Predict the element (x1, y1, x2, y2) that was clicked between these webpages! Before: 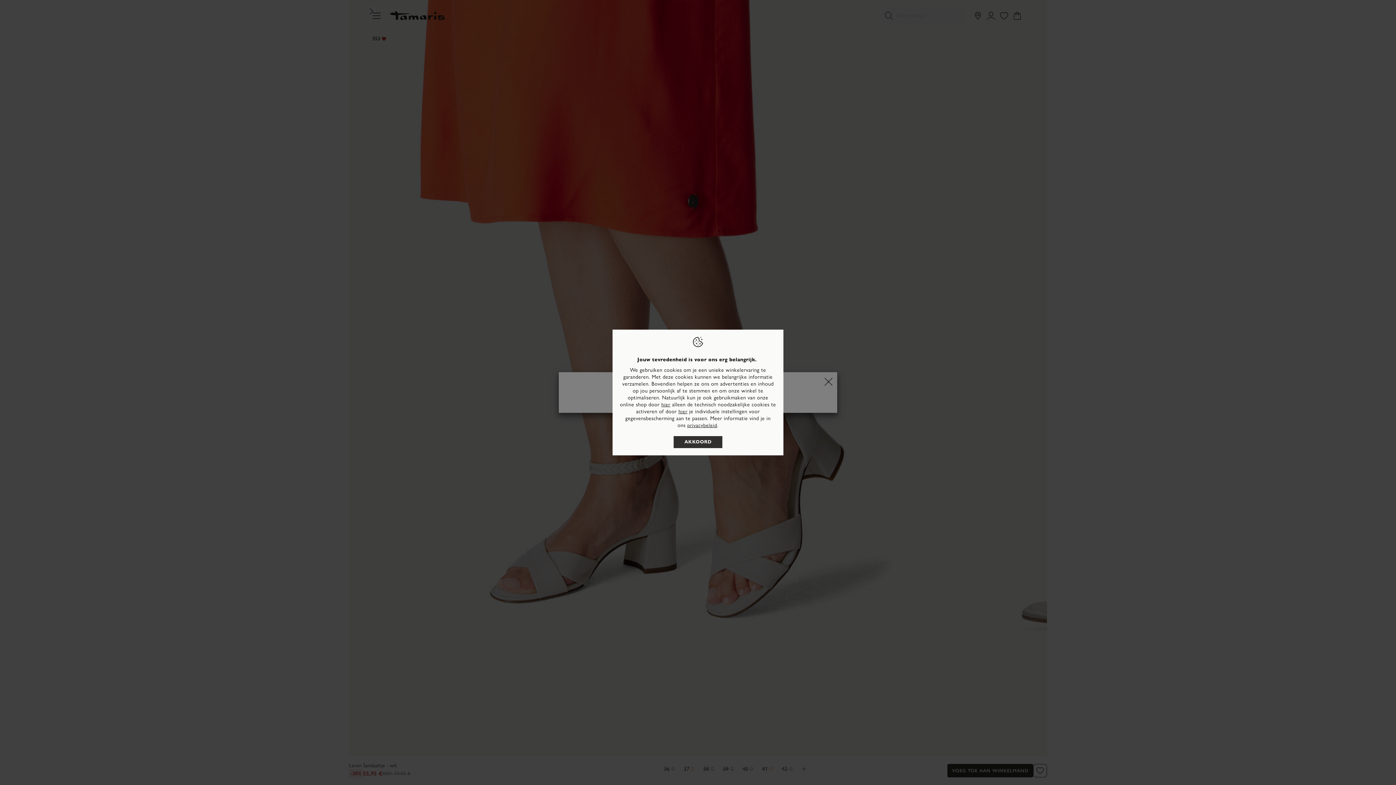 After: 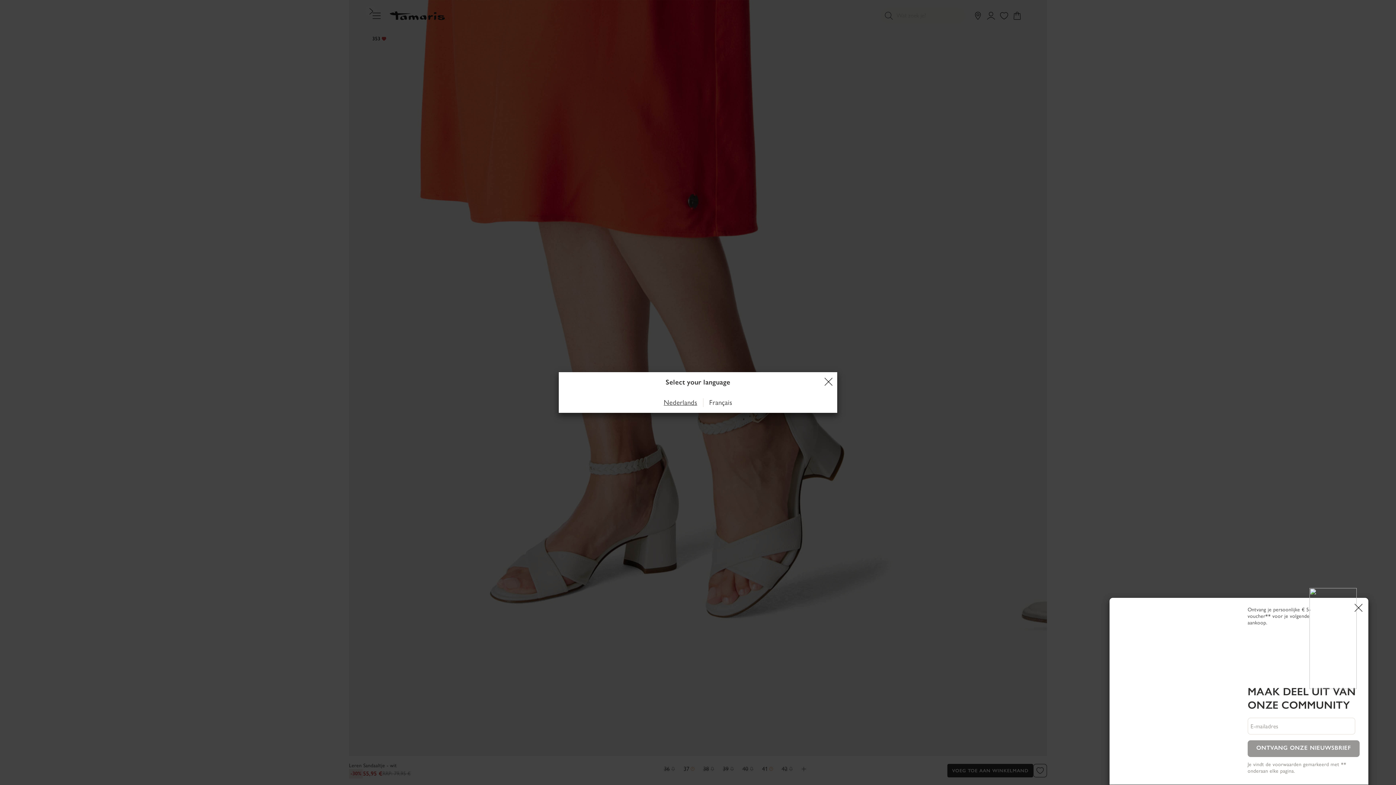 Action: bbox: (661, 401, 670, 408) label: hier